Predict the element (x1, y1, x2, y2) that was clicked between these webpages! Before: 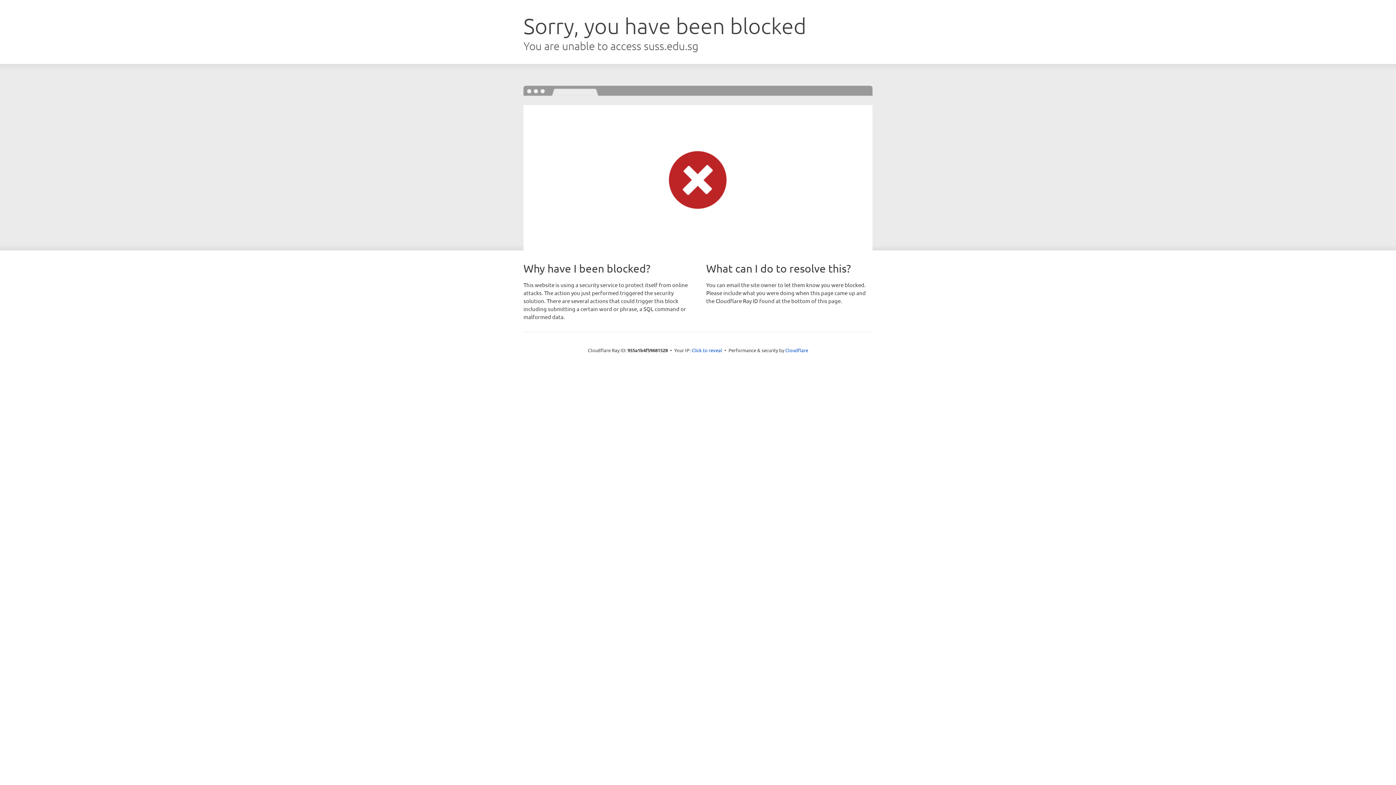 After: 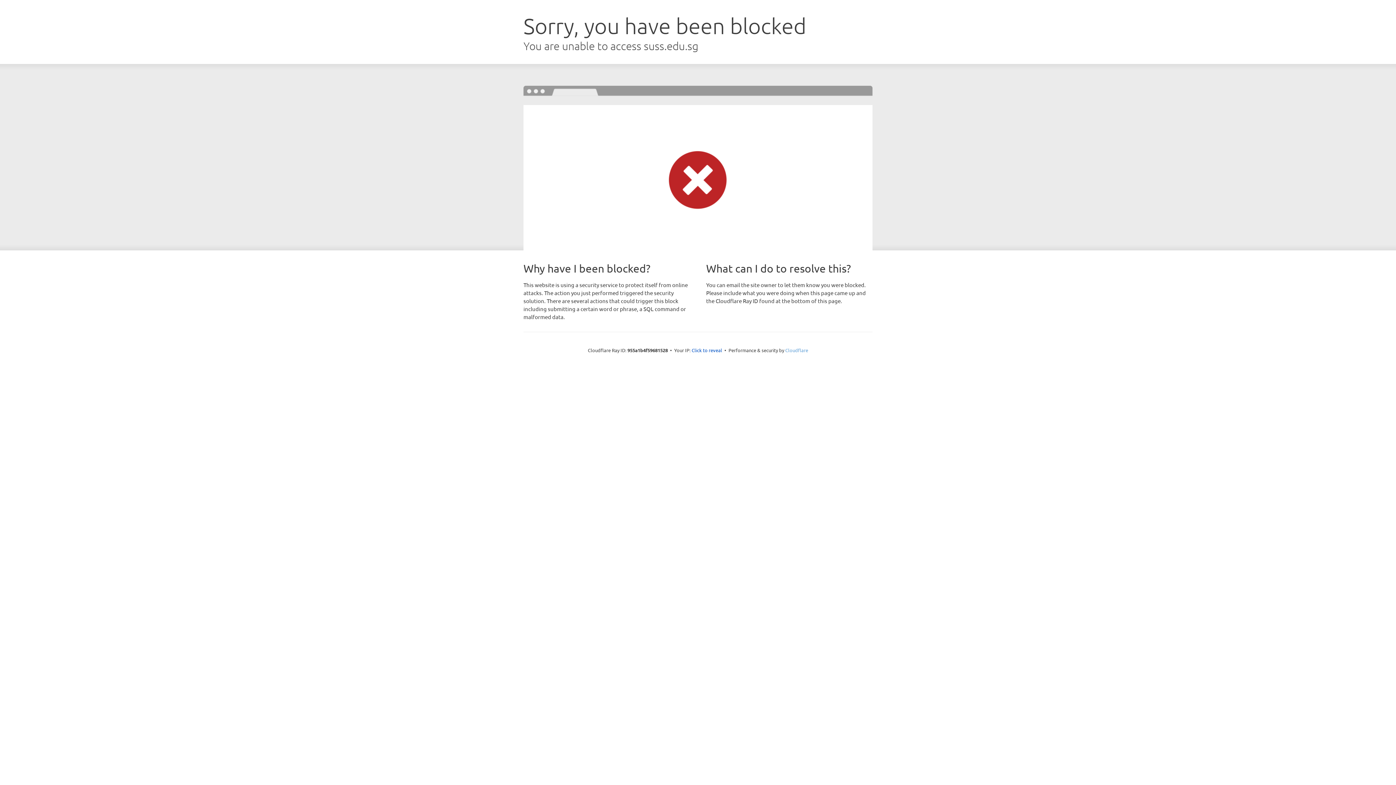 Action: label: Cloudflare bbox: (785, 347, 808, 353)